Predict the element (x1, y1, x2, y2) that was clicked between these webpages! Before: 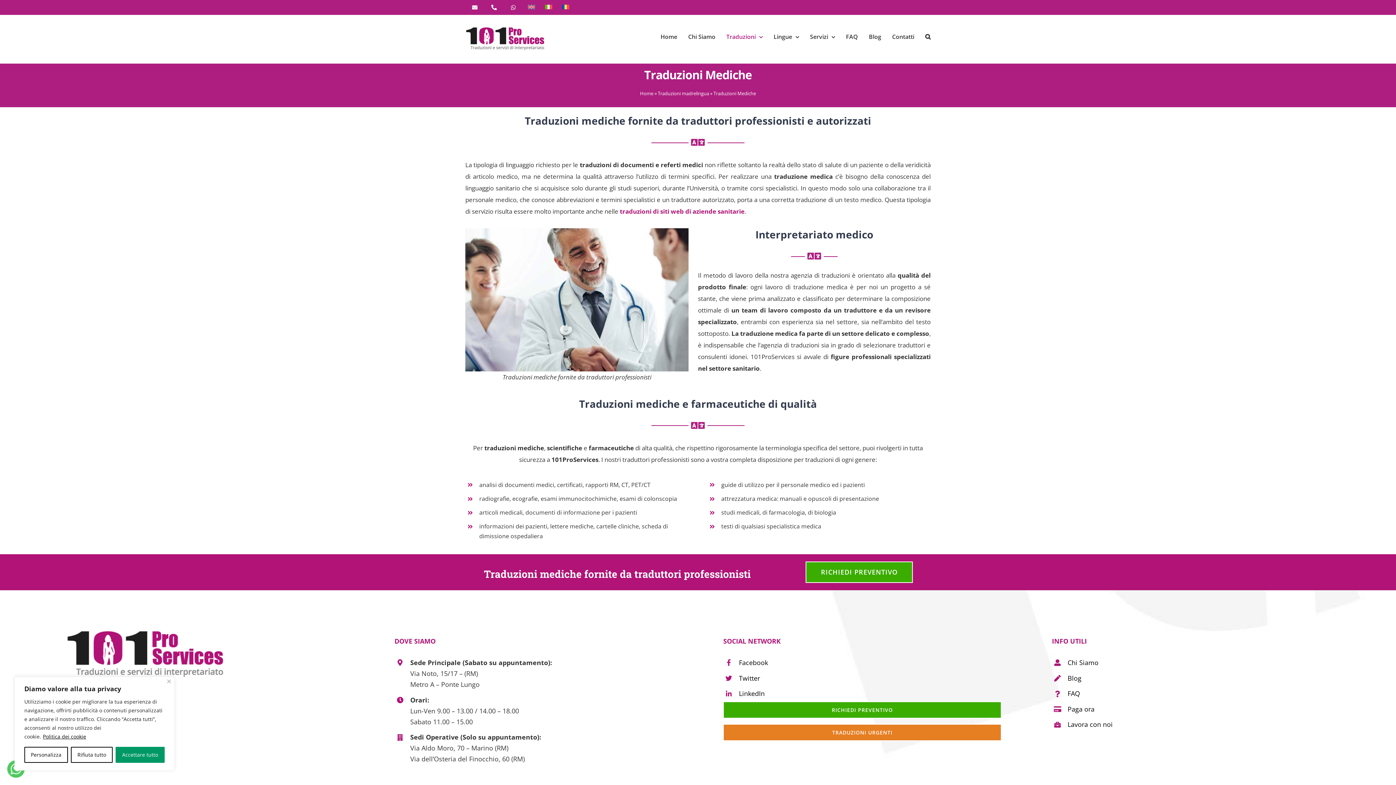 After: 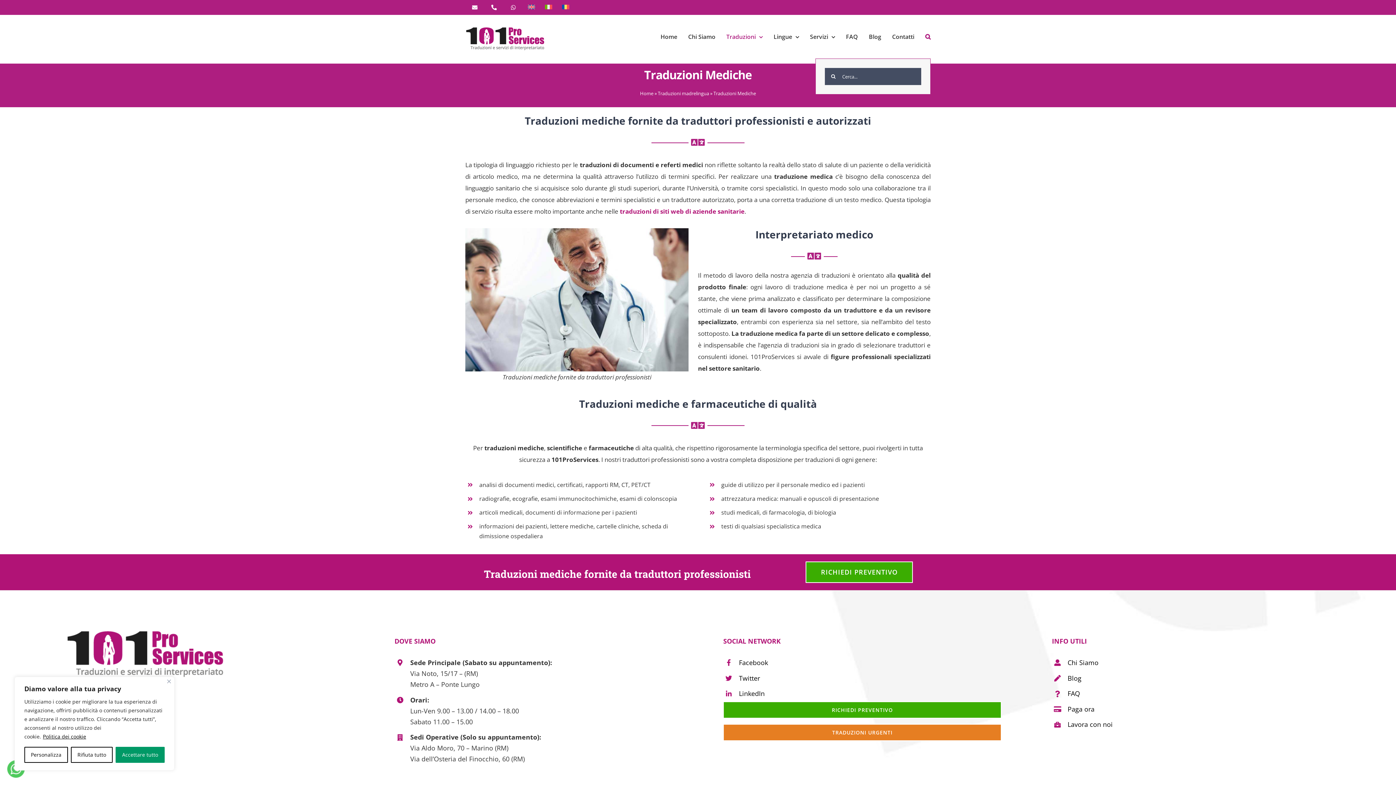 Action: bbox: (925, 14, 930, 58) label: Cerca